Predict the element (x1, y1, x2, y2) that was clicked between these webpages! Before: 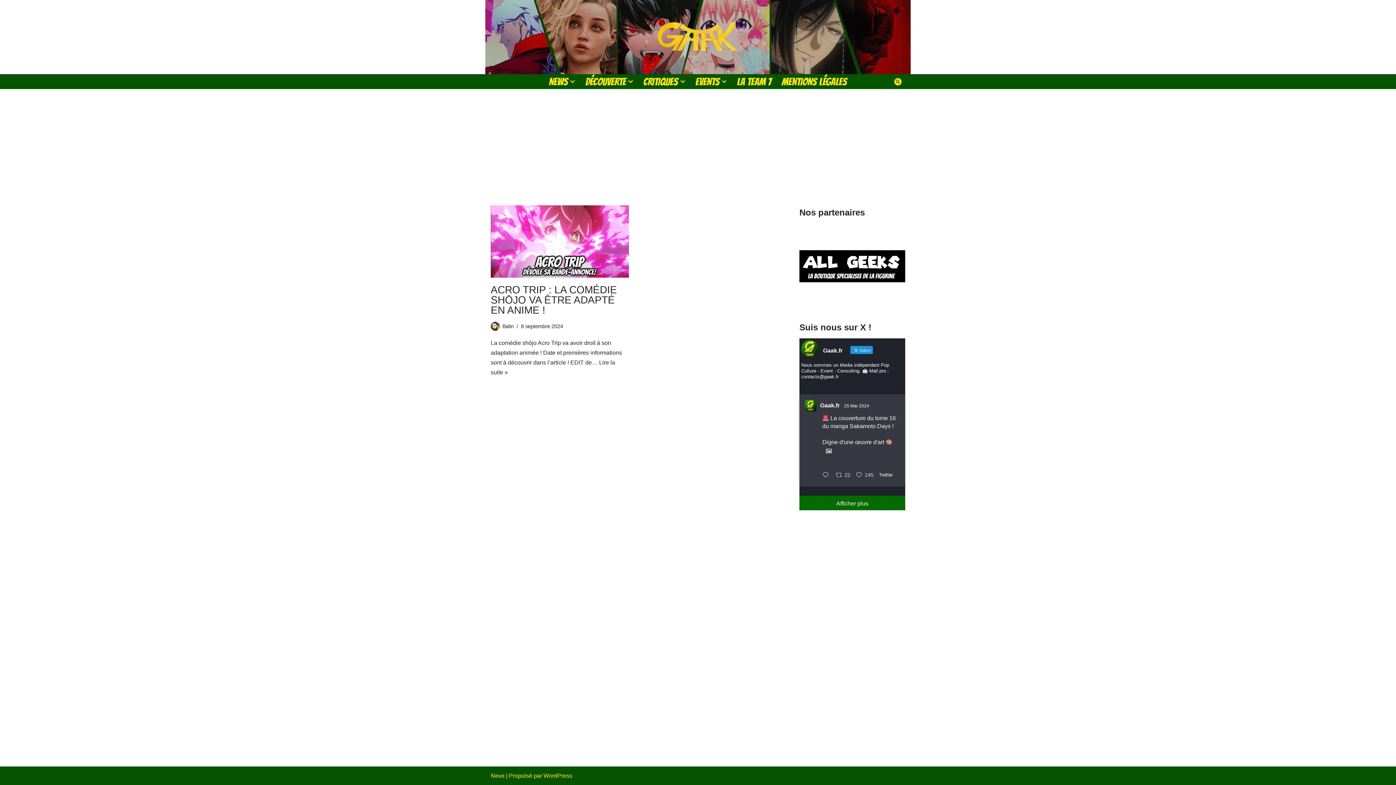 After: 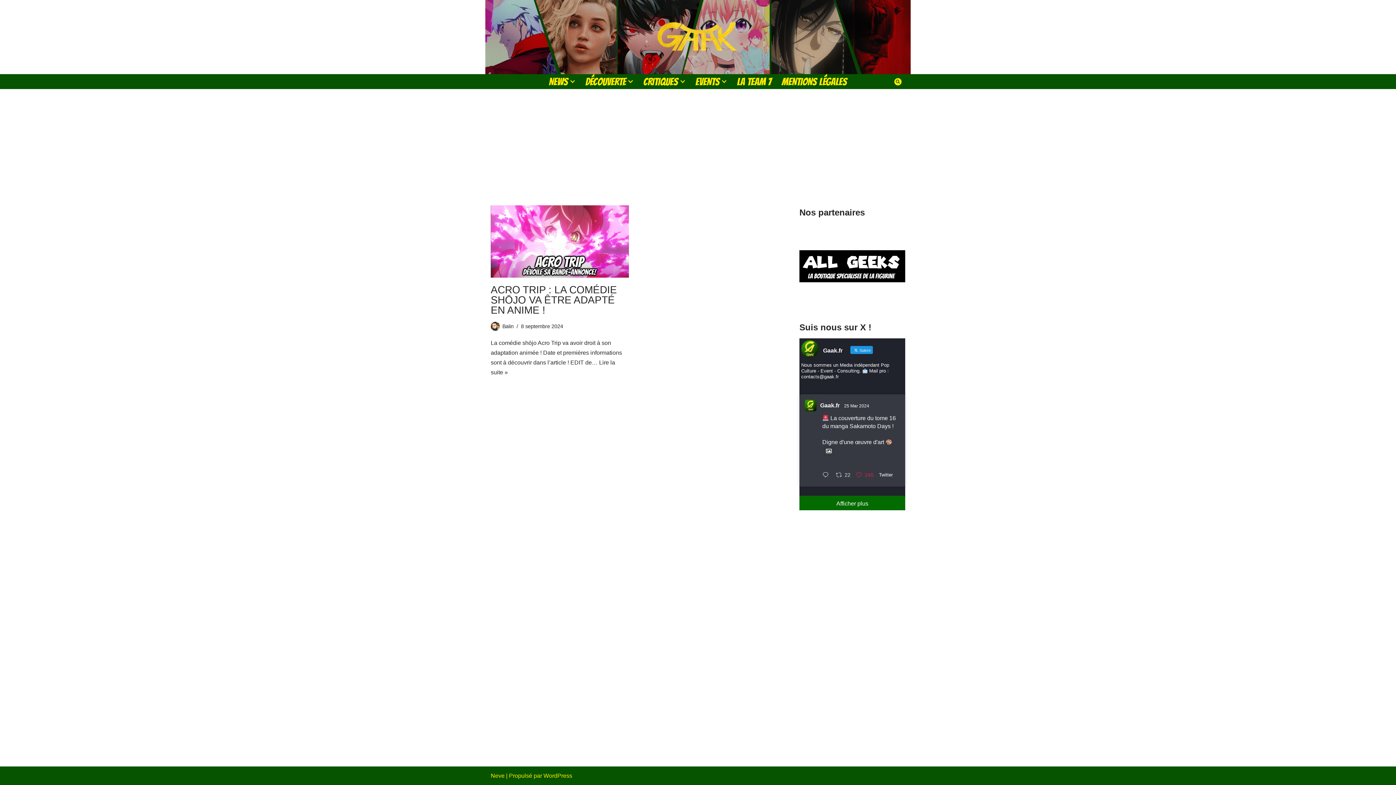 Action: label:  J’aime sur Twitter 1772166013057970326
245 bbox: (854, 470, 877, 481)